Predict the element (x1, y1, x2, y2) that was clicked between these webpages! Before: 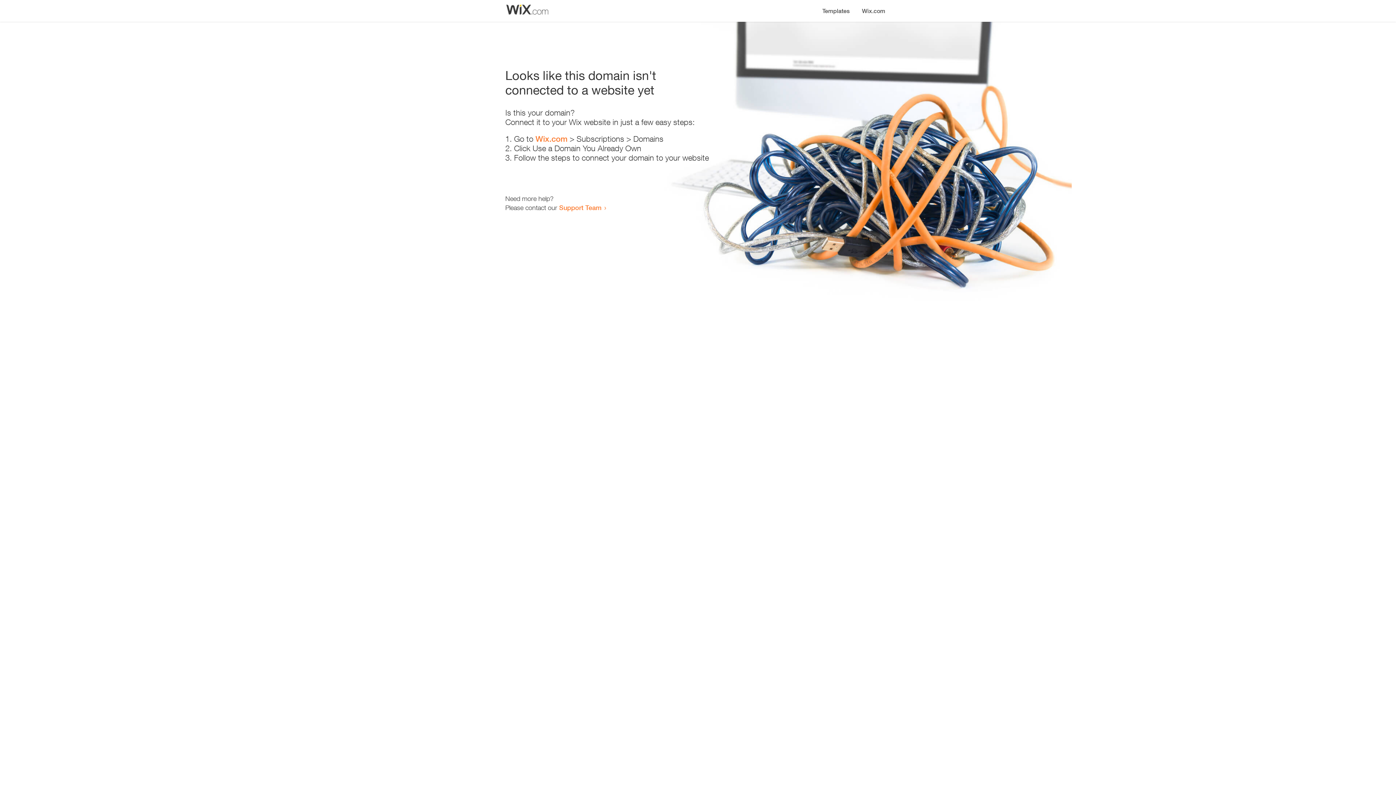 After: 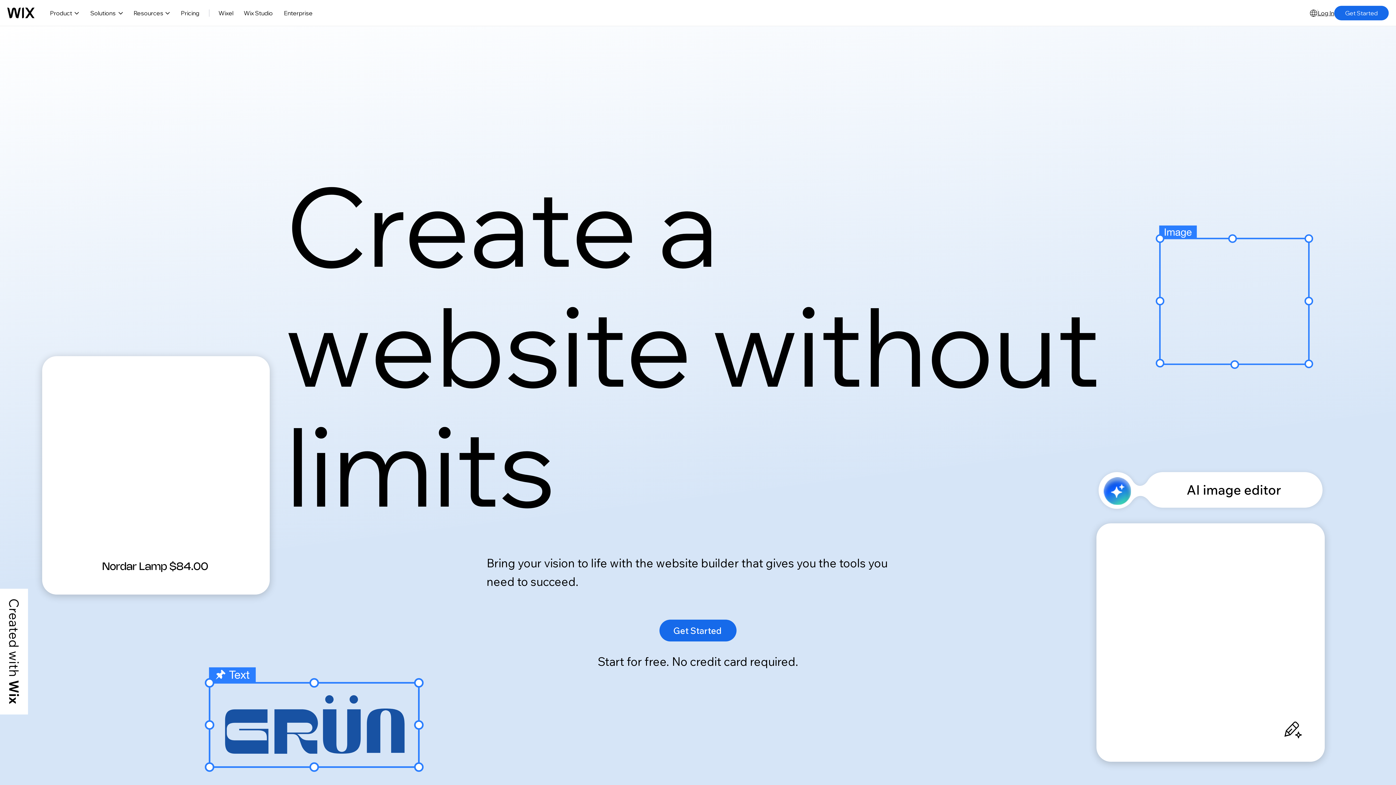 Action: bbox: (856, 0, 890, 14) label: Wix.com